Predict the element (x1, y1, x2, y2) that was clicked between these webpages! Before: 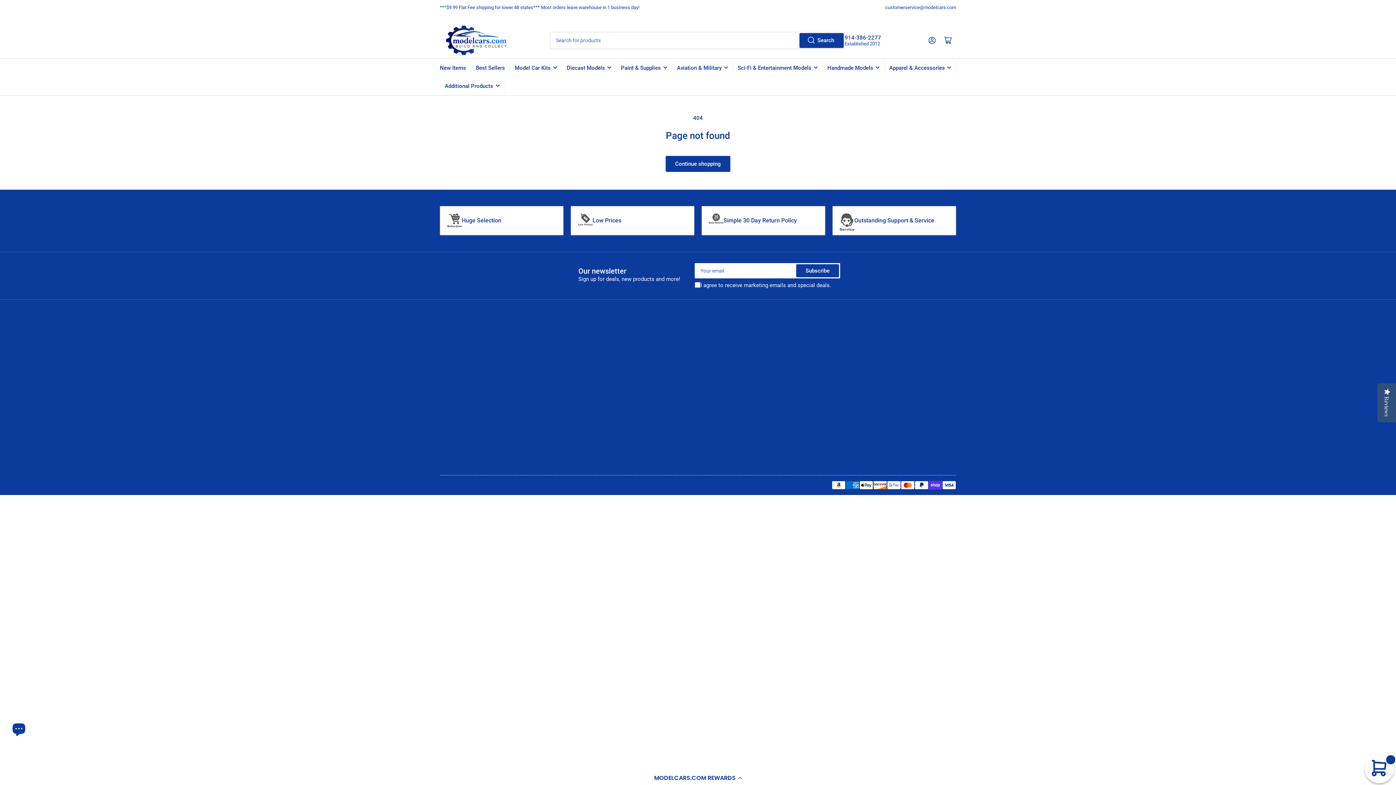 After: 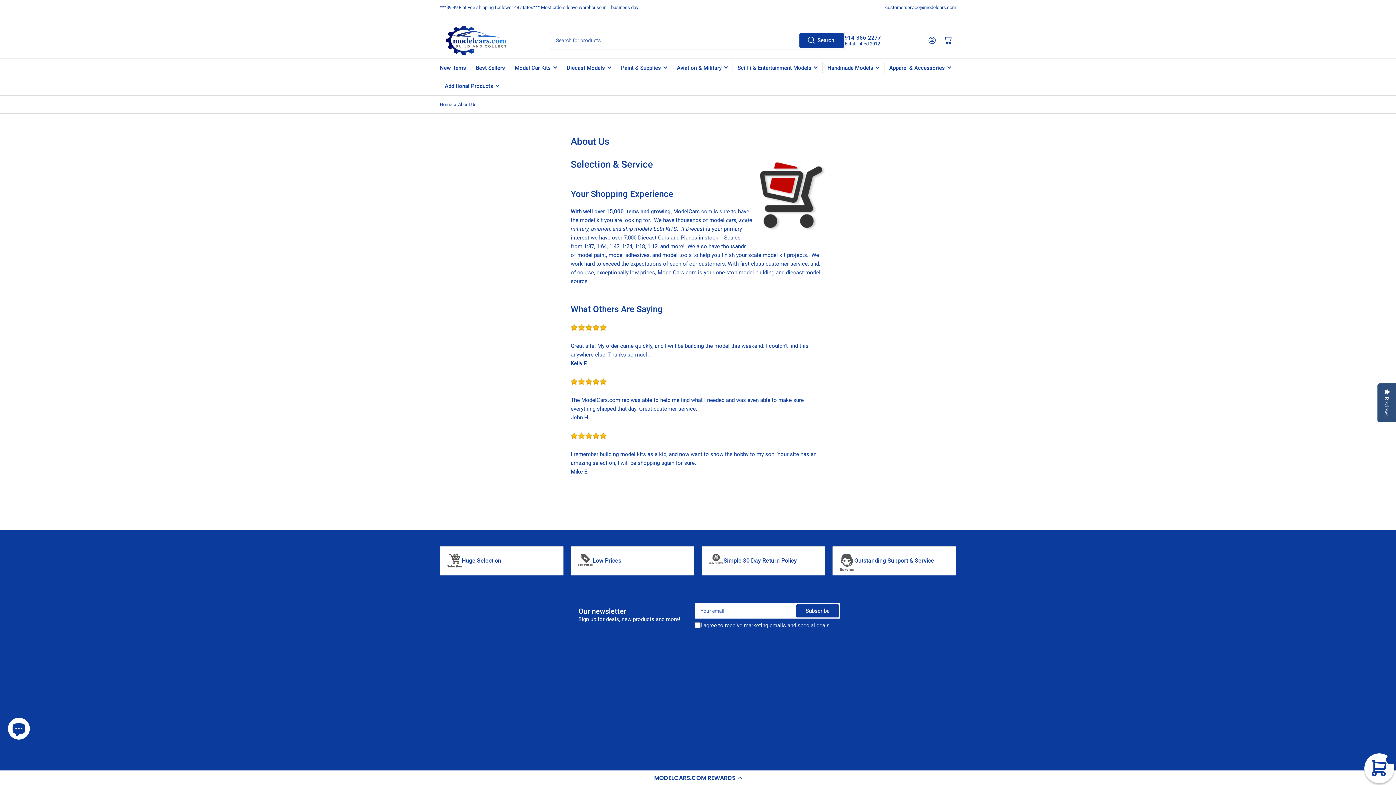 Action: bbox: (607, 350, 629, 357) label: About Us